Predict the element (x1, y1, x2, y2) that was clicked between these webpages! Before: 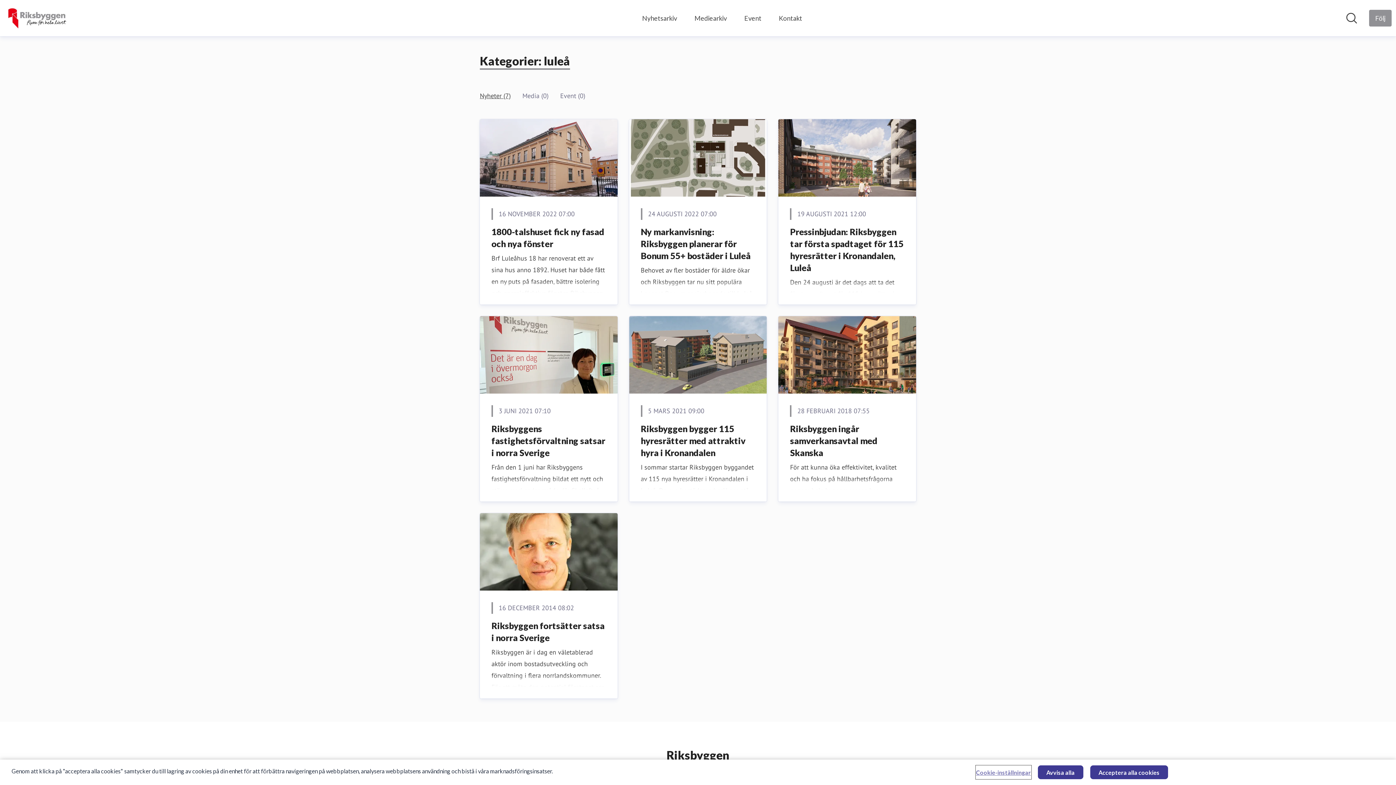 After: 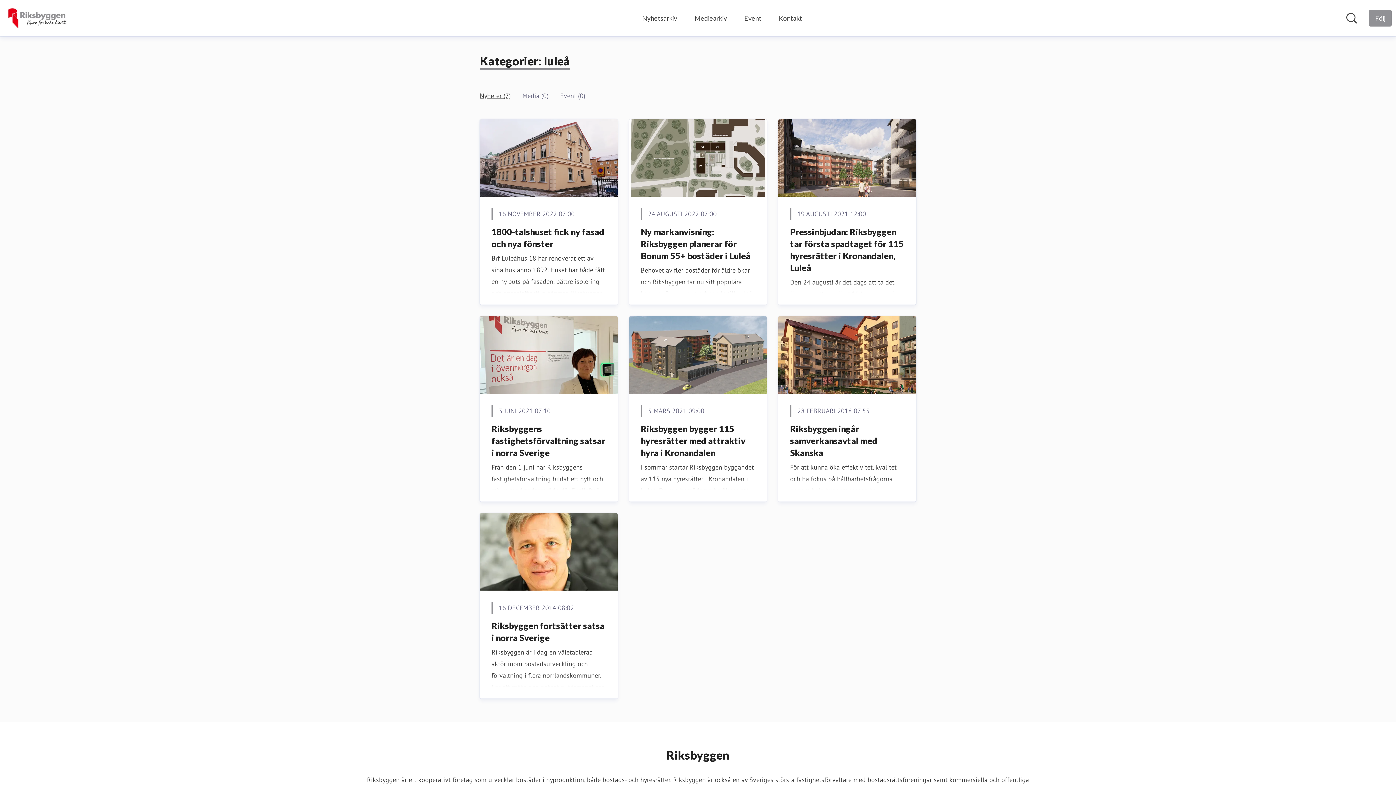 Action: bbox: (1038, 765, 1083, 779) label: Avvisa alla